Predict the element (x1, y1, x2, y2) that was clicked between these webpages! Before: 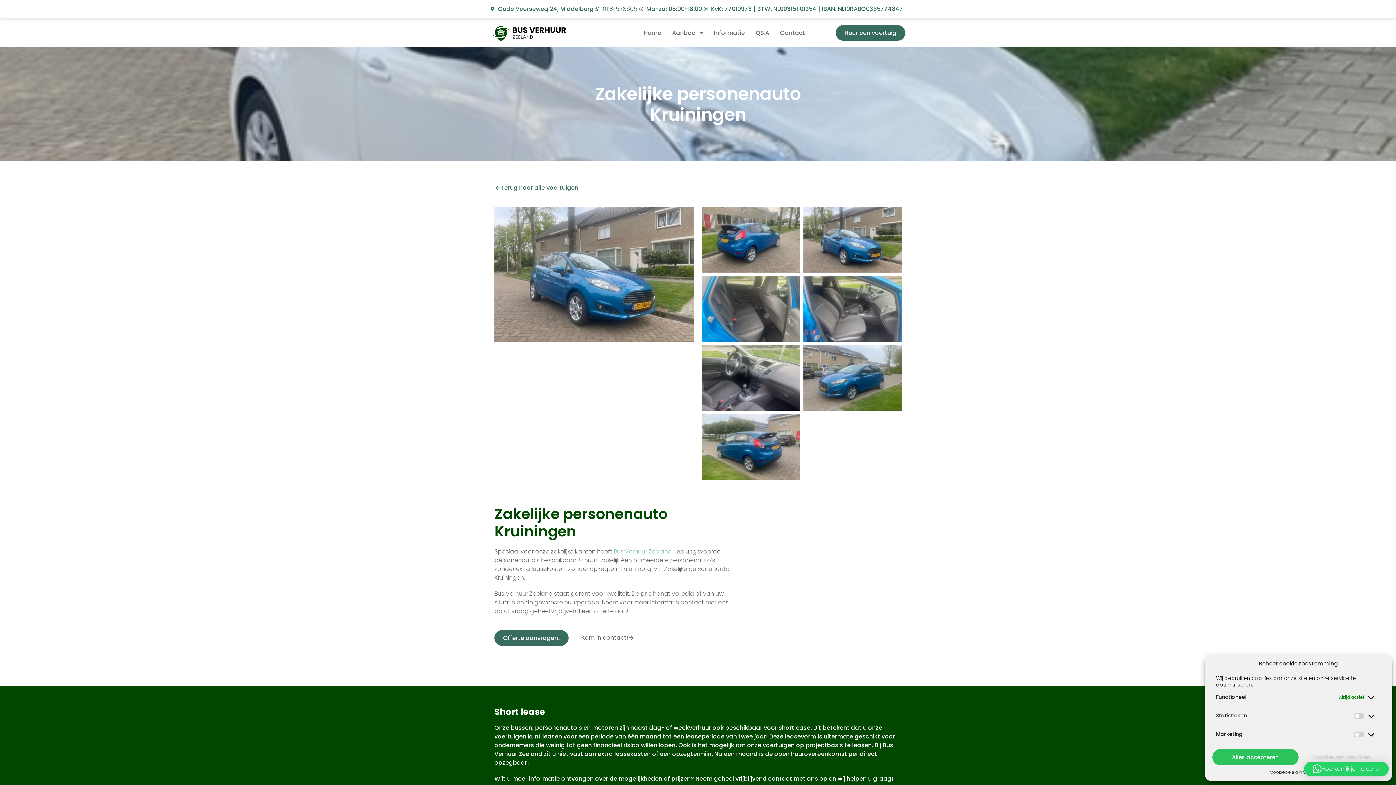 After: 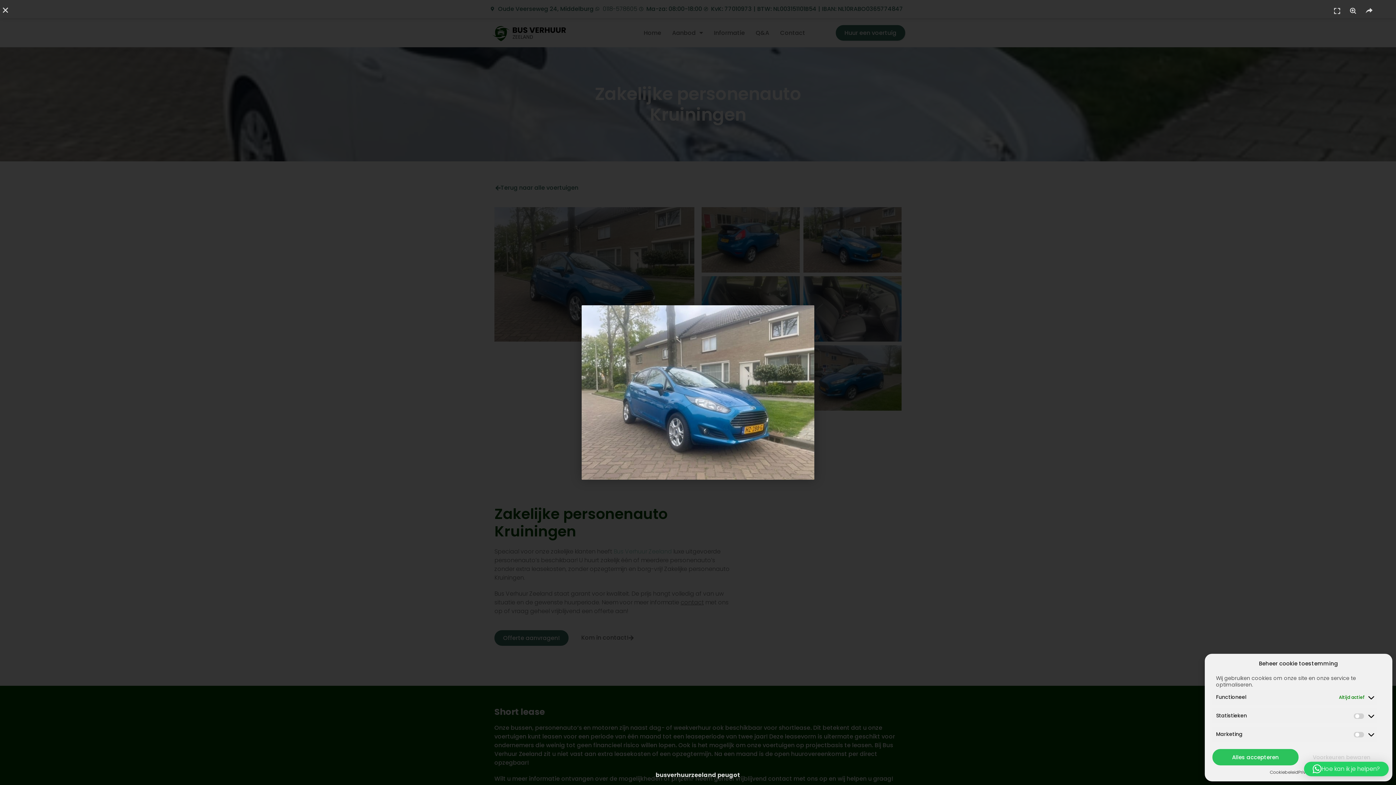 Action: bbox: (494, 207, 694, 341)